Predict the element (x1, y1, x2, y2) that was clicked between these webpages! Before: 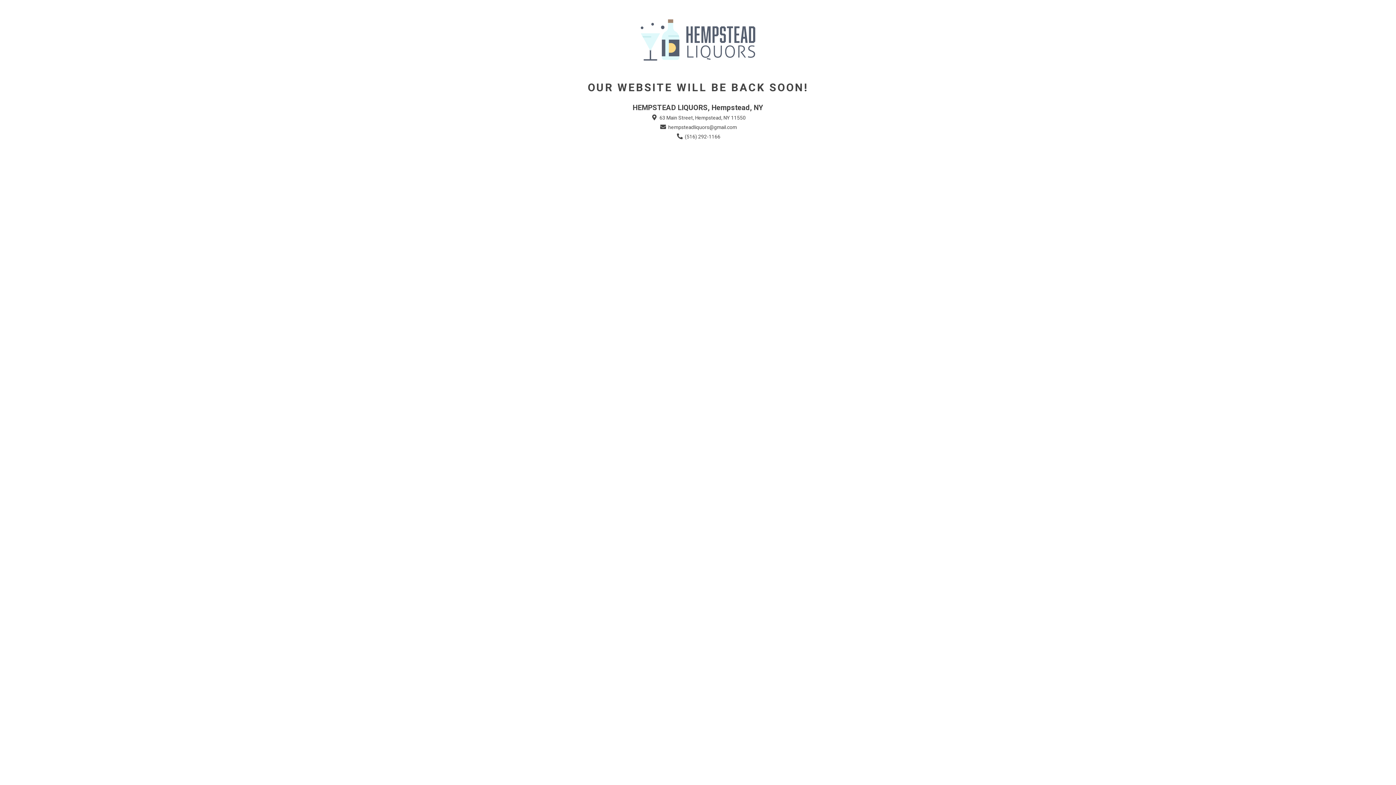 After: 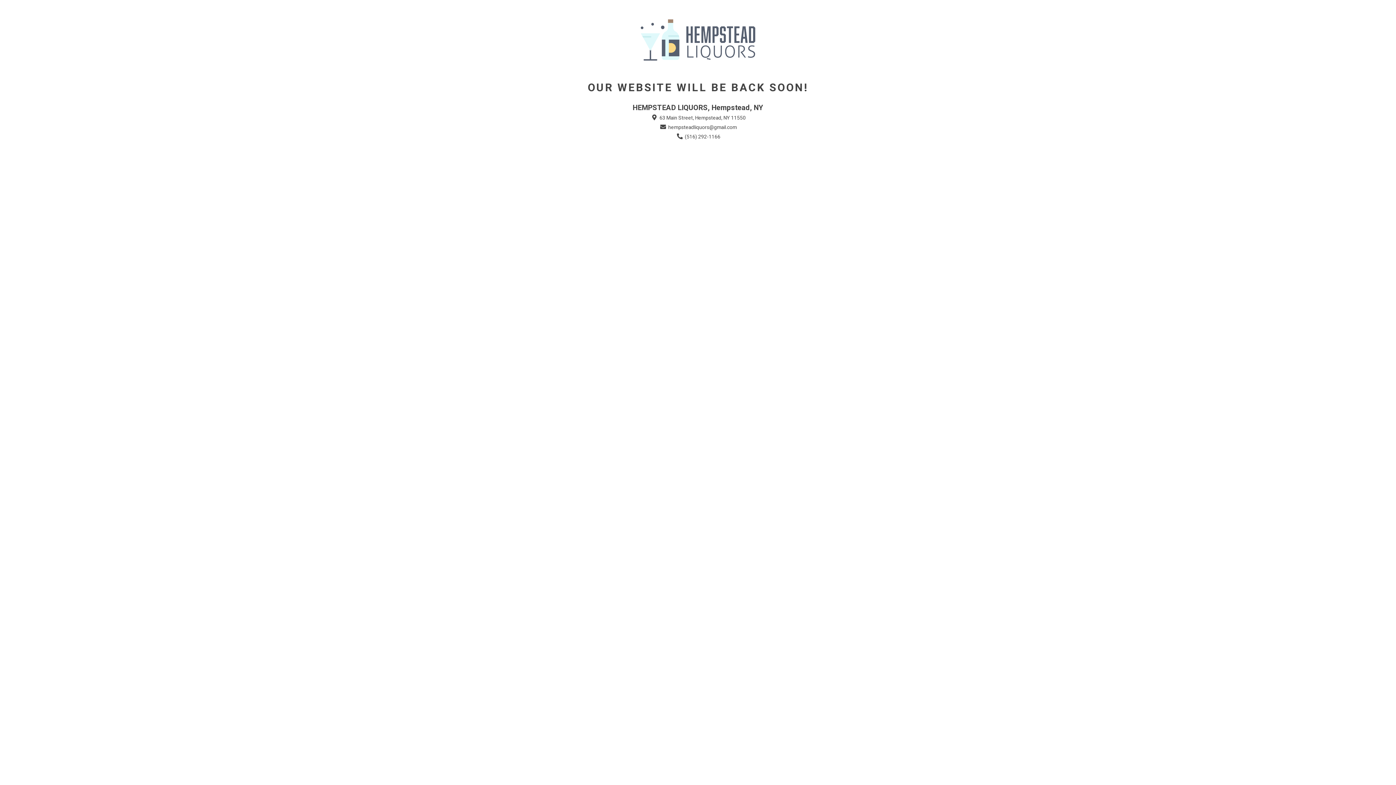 Action: label:  hempsteadliquors@gmail.com bbox: (659, 123, 737, 131)